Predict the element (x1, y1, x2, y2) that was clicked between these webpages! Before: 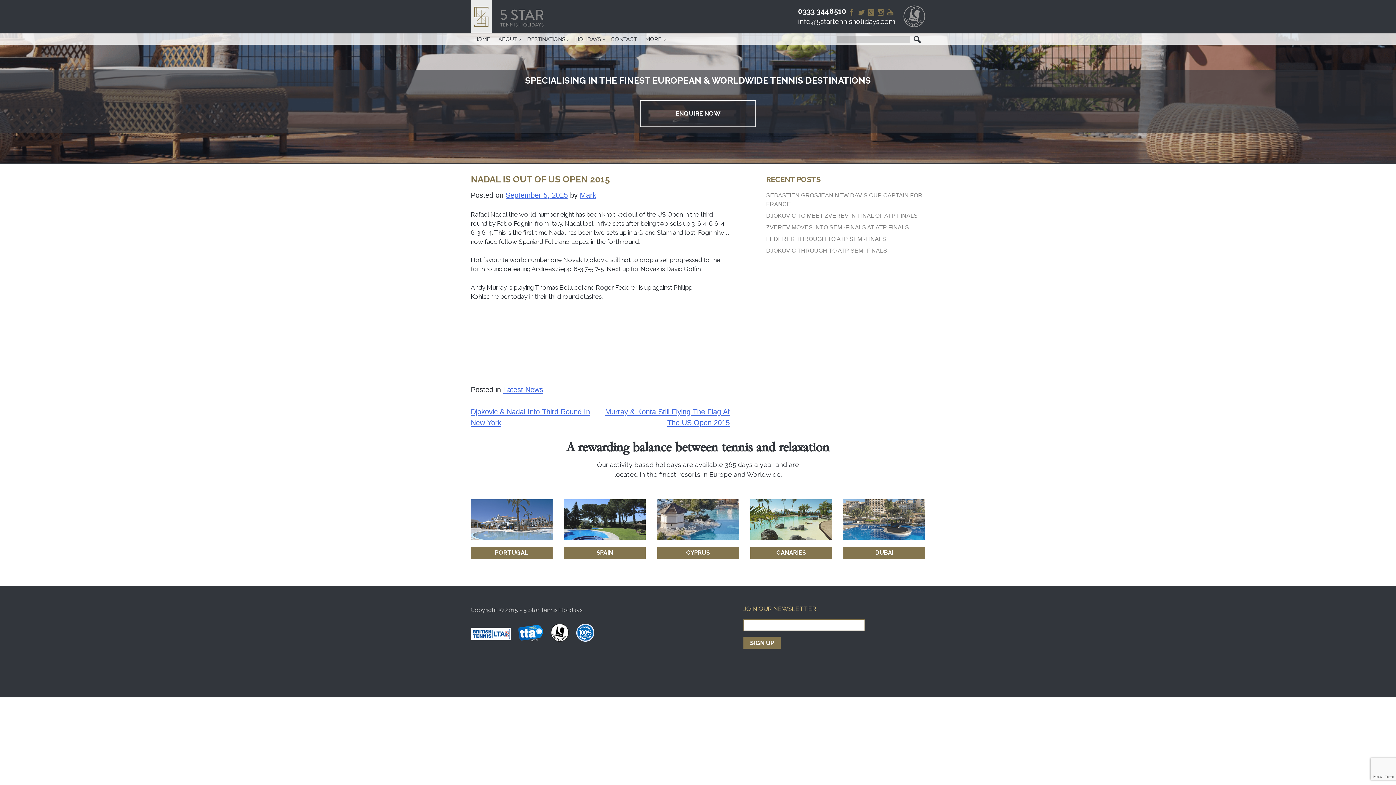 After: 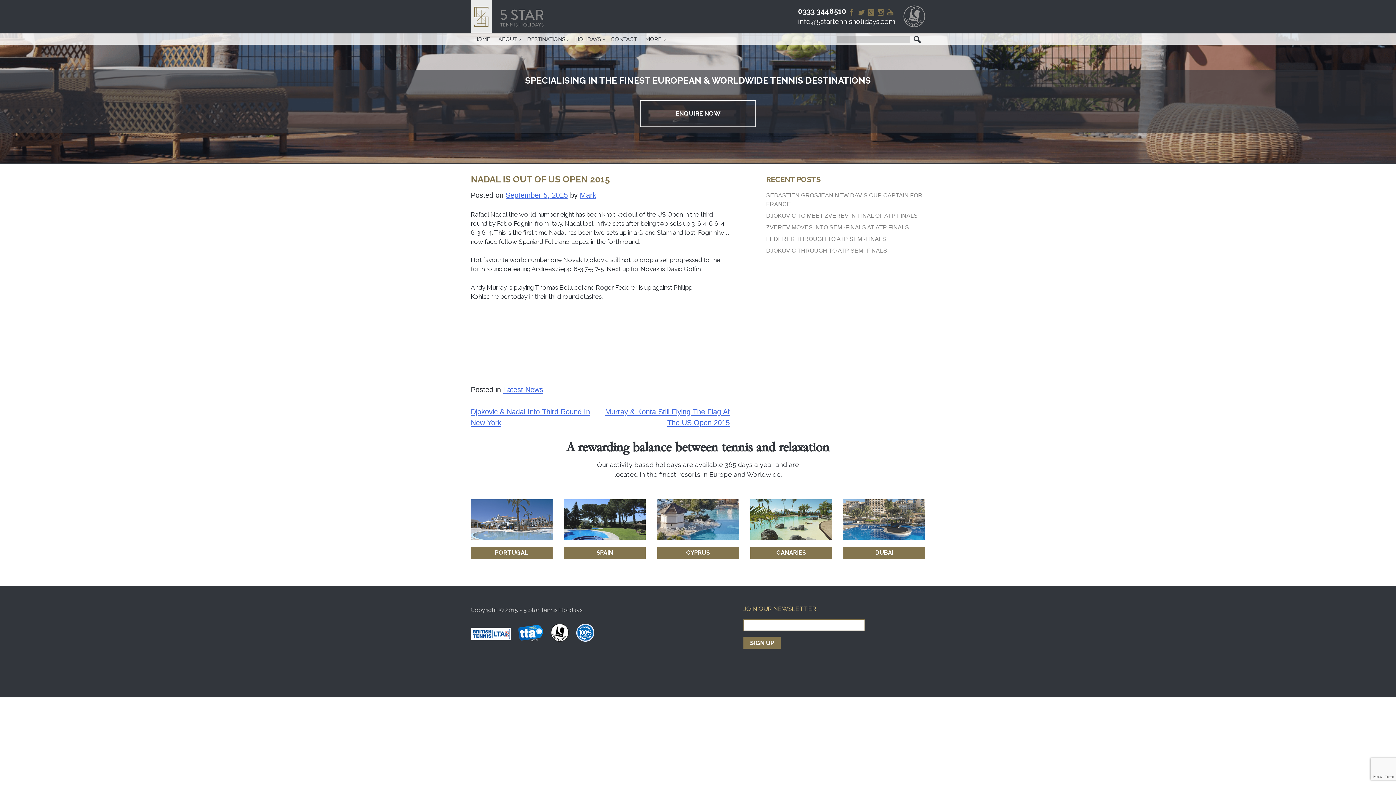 Action: bbox: (868, 9, 874, 15) label: Google+